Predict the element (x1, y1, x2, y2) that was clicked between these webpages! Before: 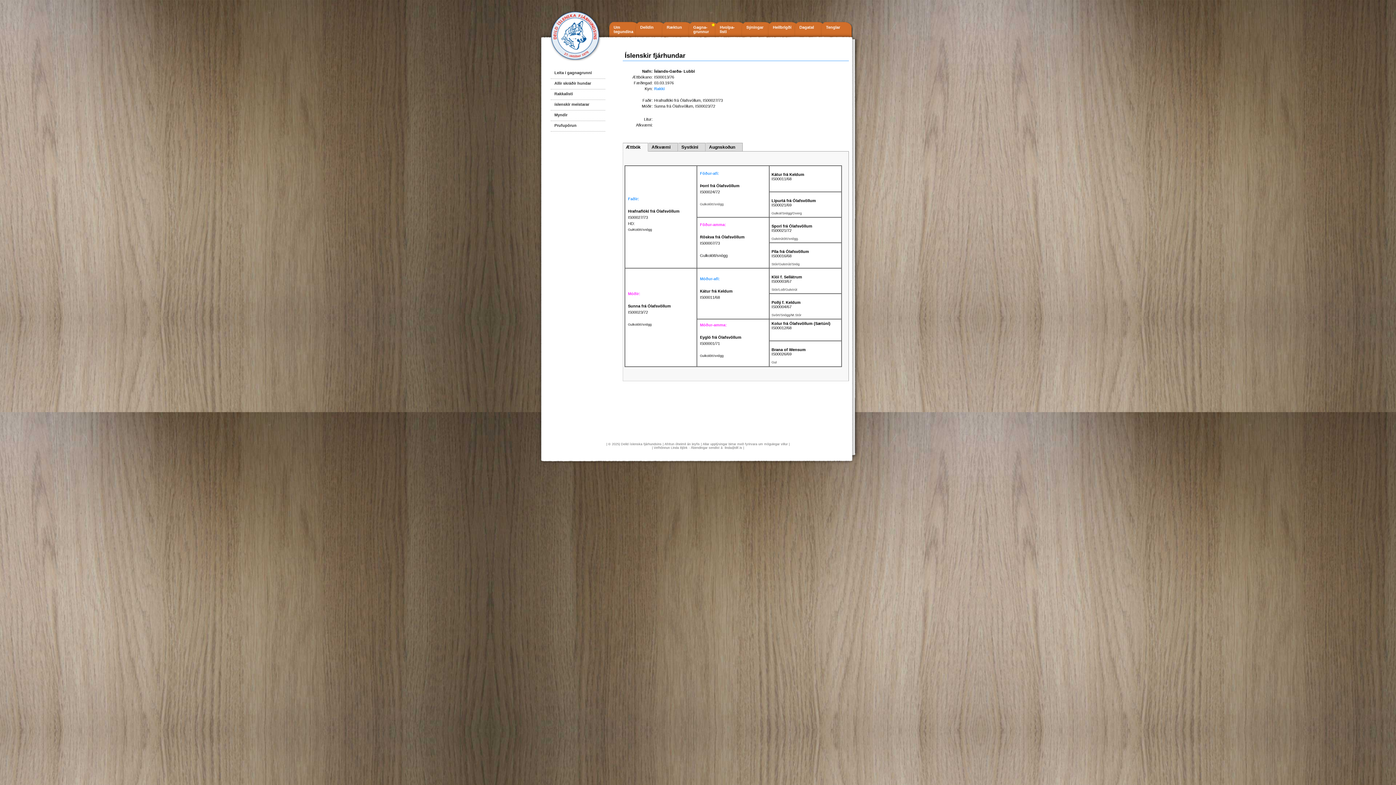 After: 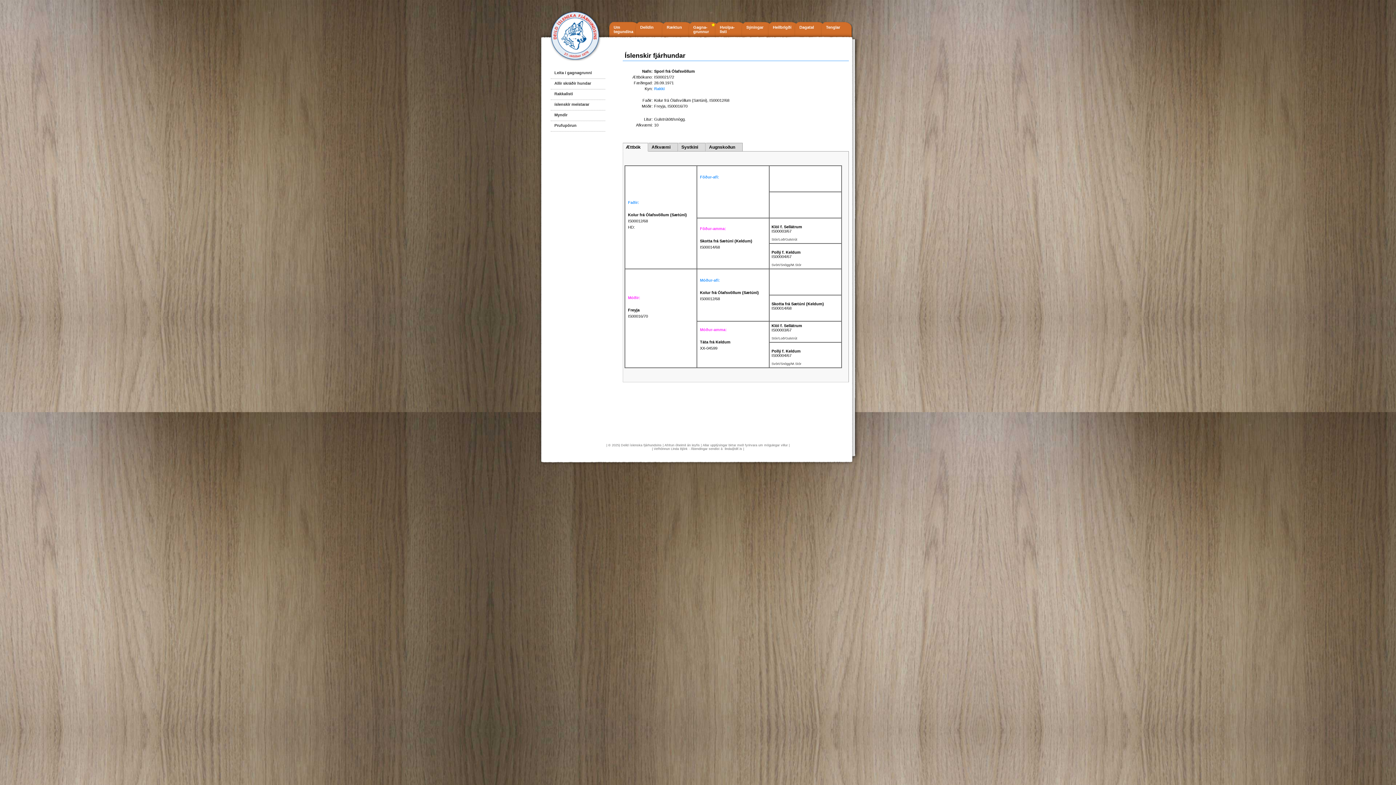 Action: label: 
Spori frá Ólafsvöllum bbox: (771, 224, 812, 228)